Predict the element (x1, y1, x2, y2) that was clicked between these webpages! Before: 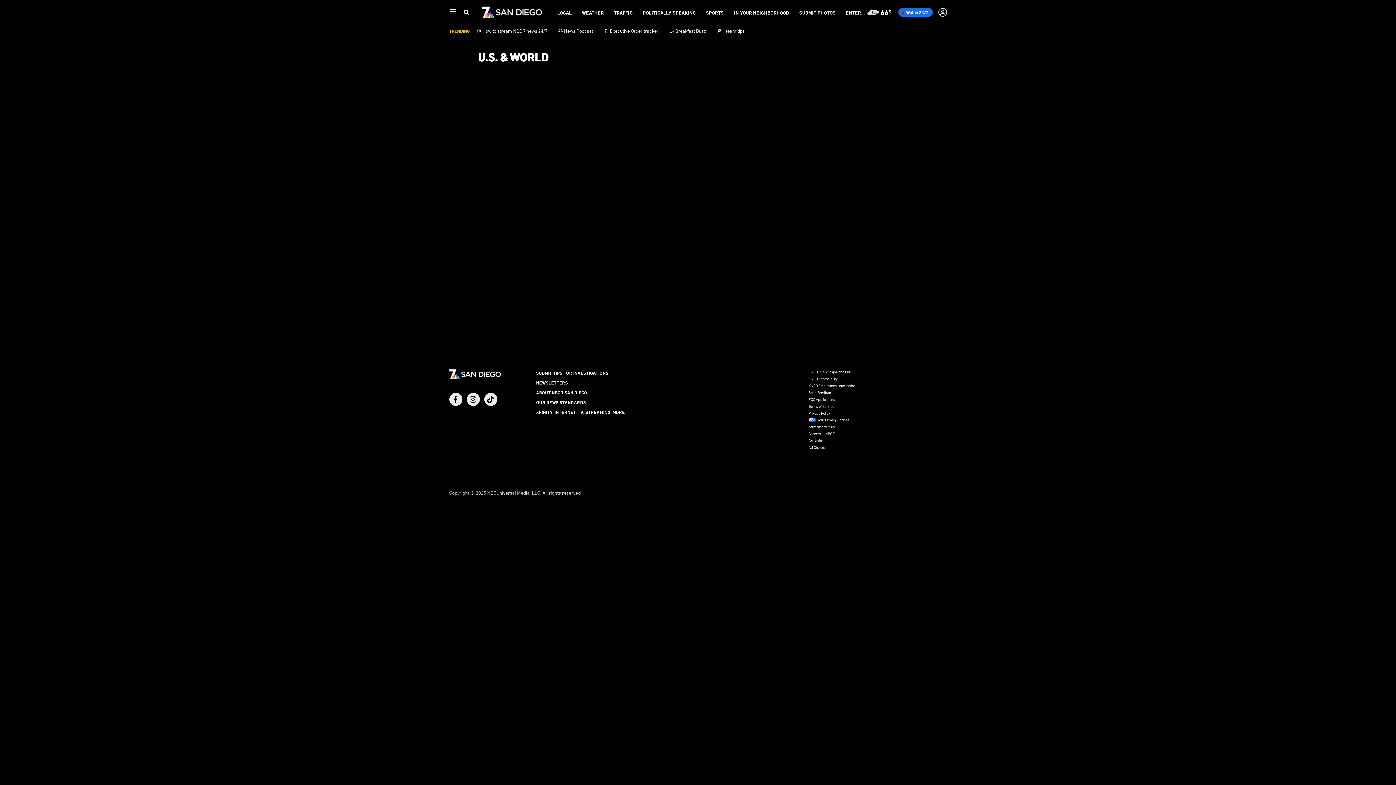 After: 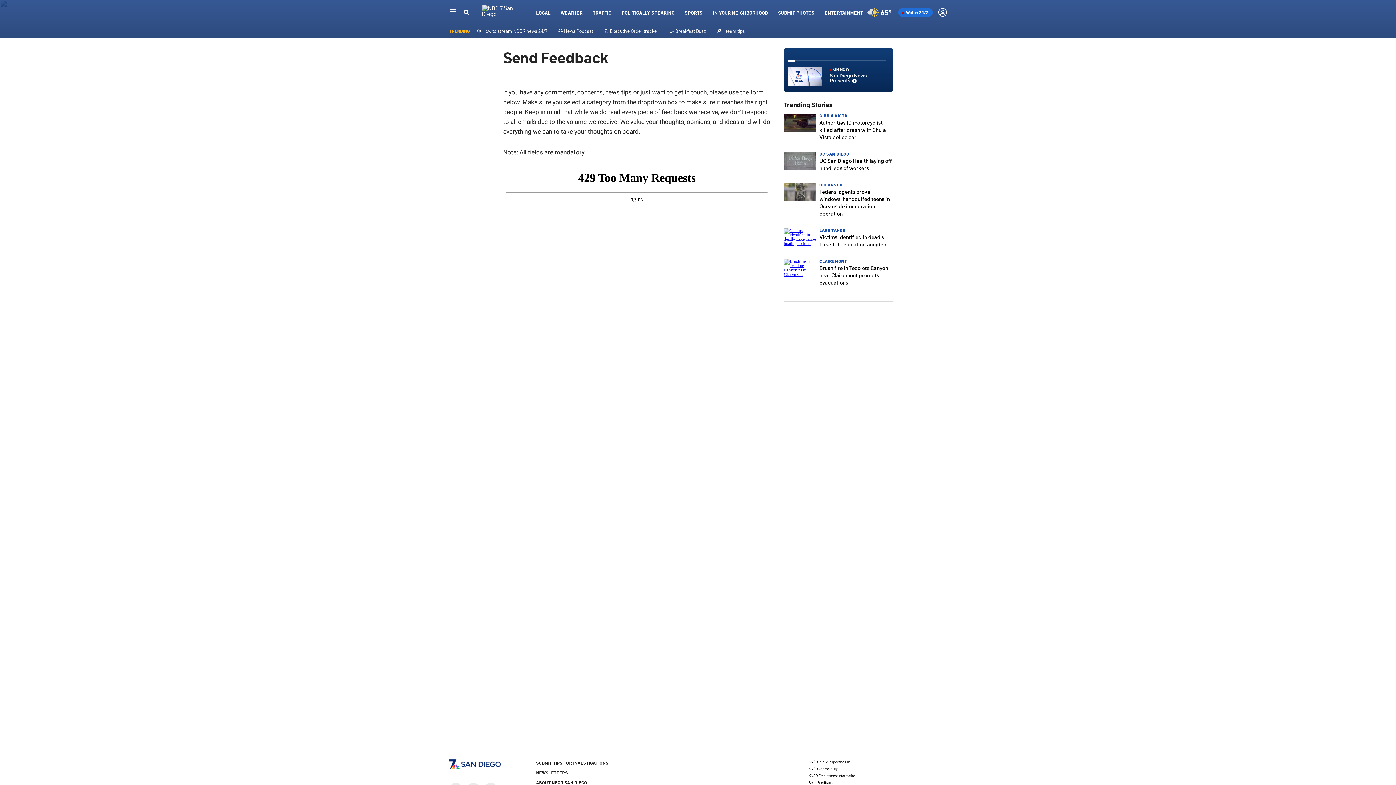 Action: bbox: (808, 390, 832, 394) label: Send Feedback